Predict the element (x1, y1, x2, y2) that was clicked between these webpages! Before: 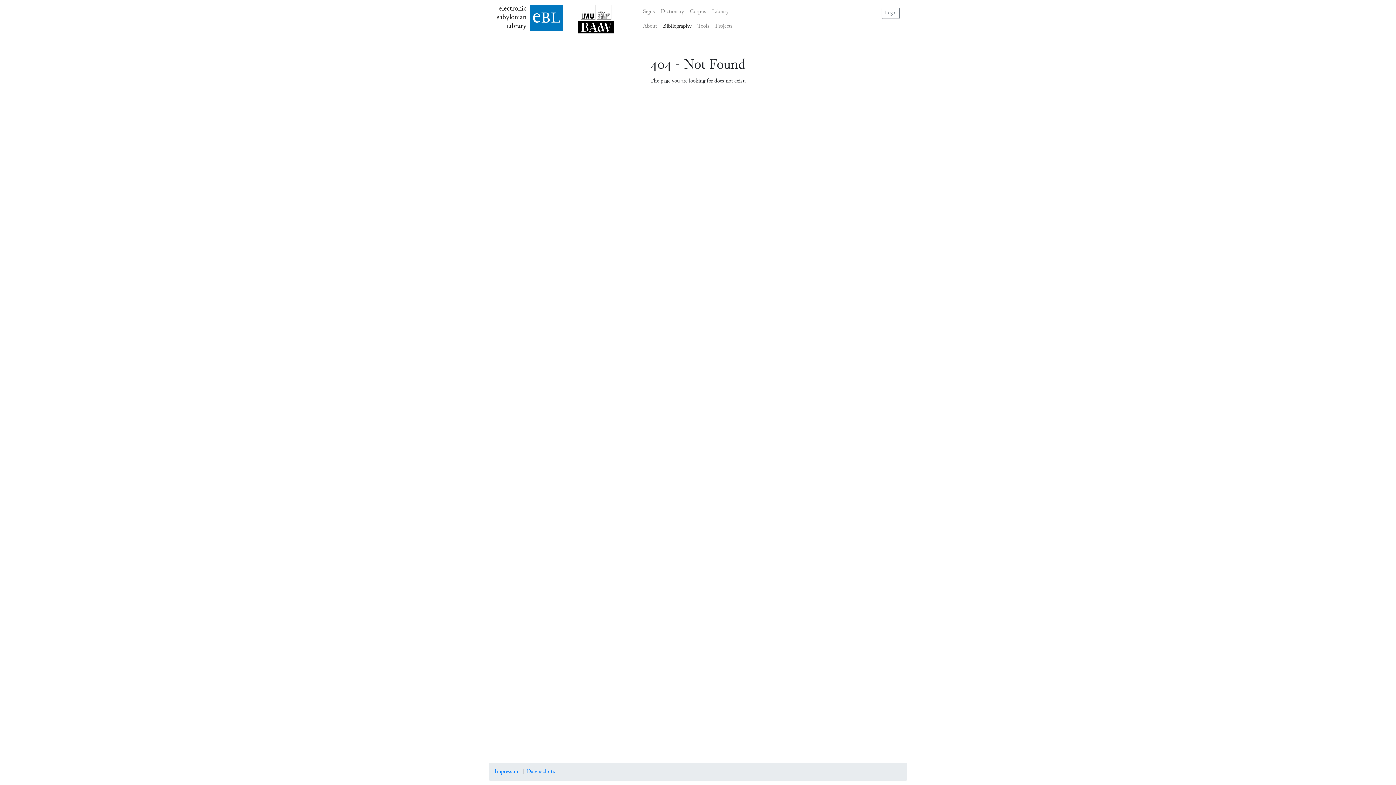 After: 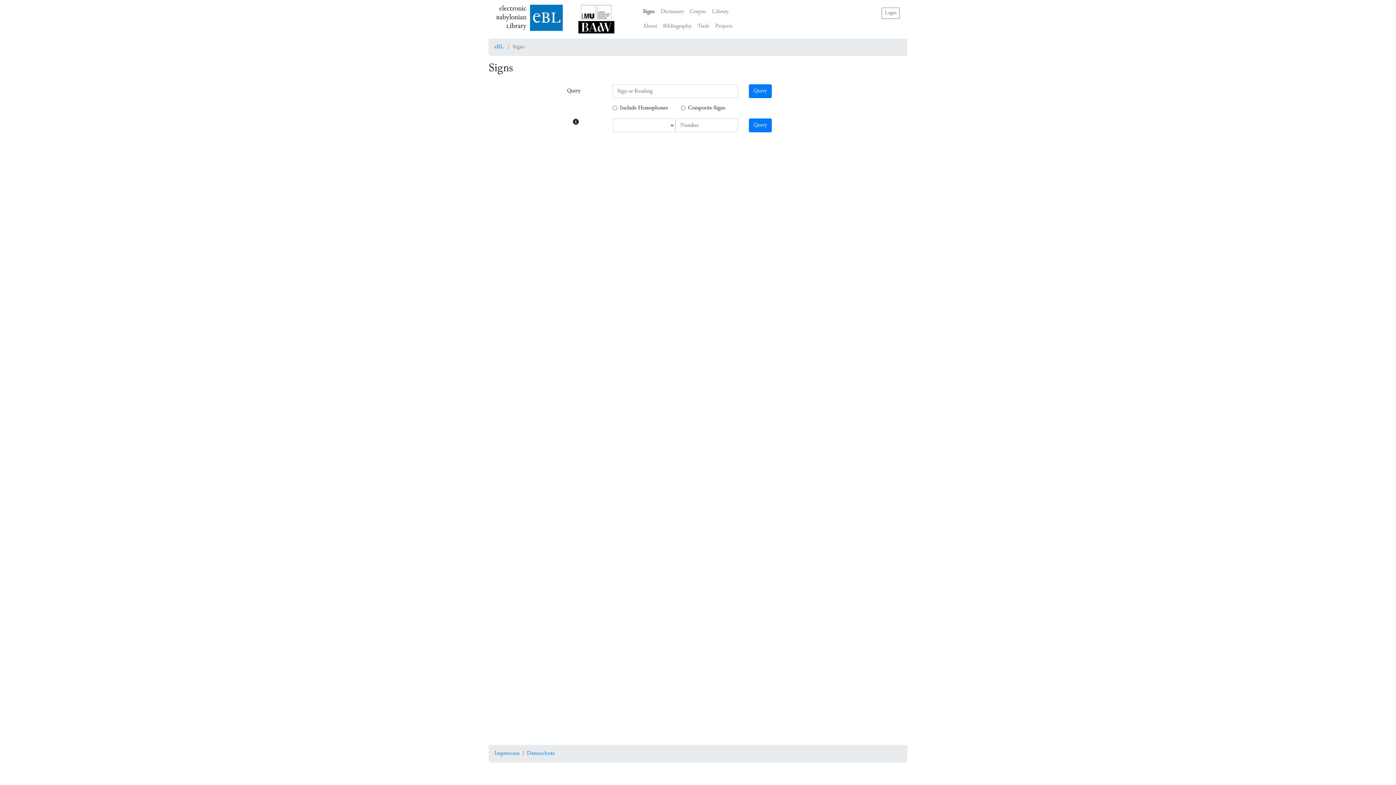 Action: label: Signs bbox: (640, 4, 658, 19)